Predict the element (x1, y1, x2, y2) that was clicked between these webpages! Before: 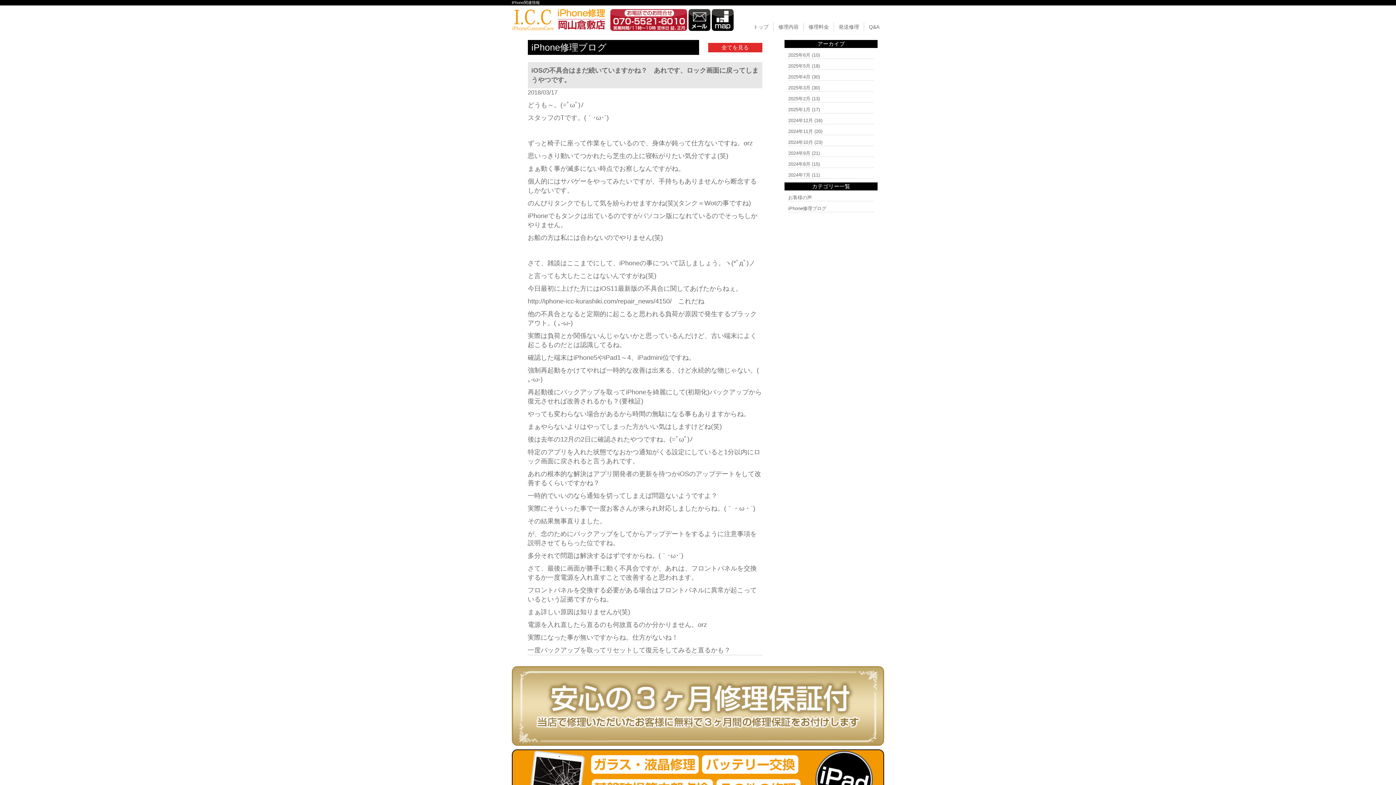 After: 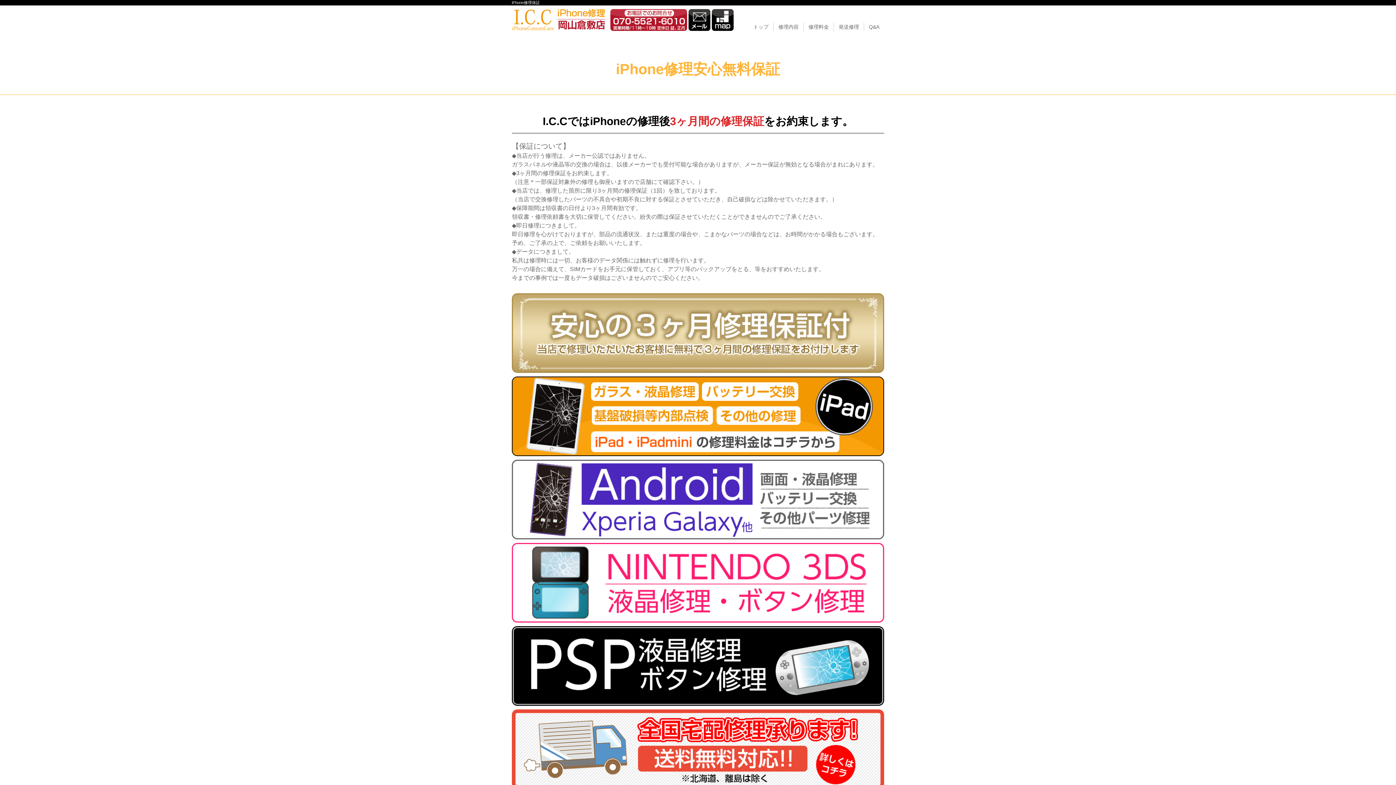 Action: bbox: (512, 740, 884, 745)